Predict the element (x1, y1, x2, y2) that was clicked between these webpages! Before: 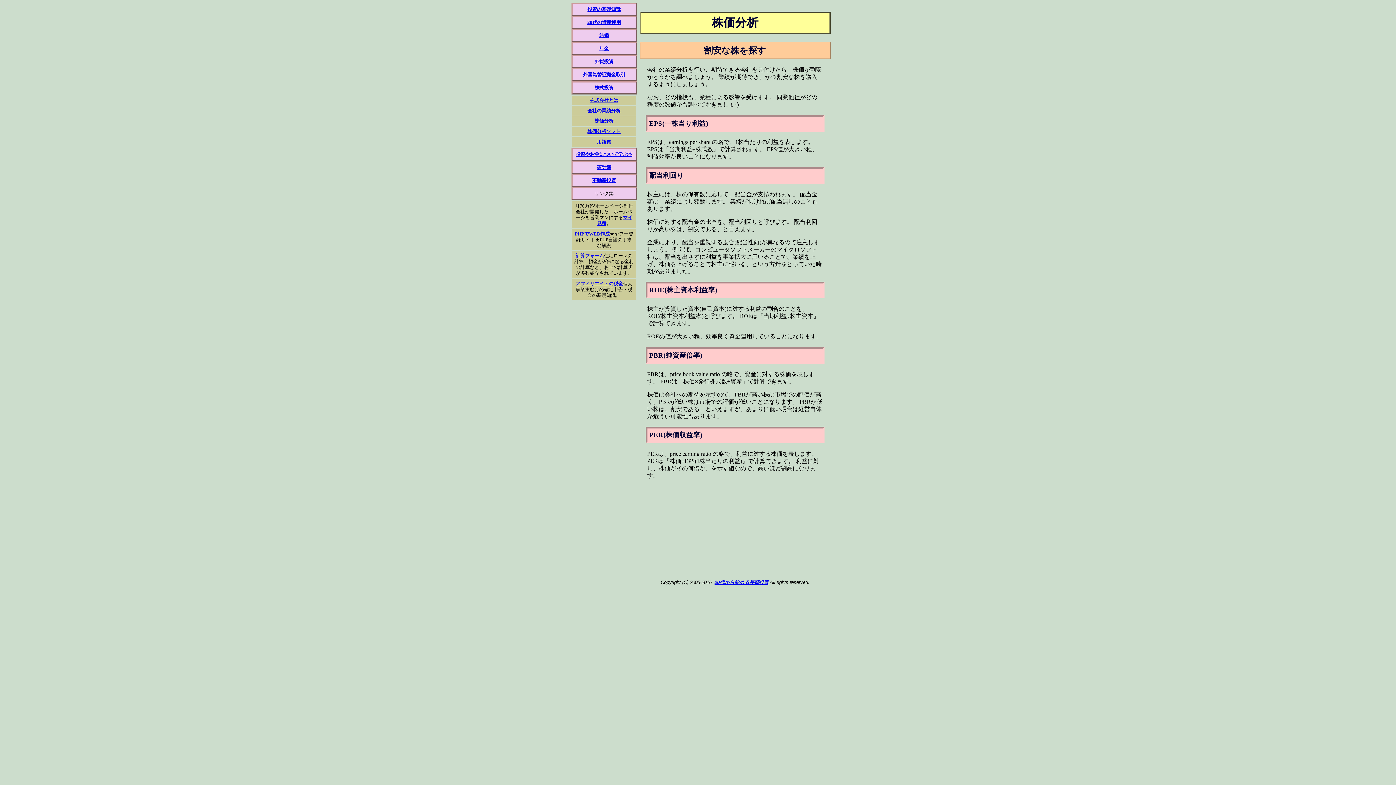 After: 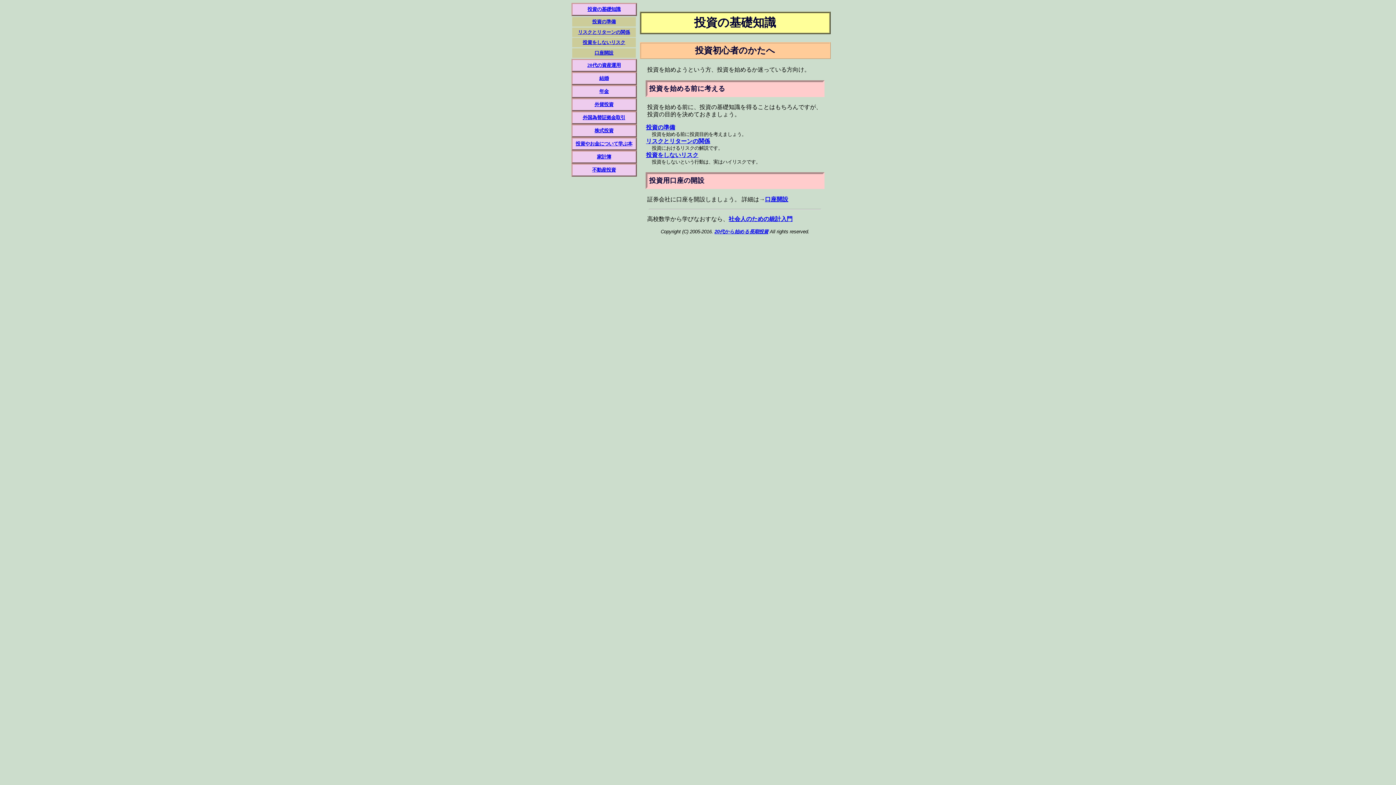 Action: label: 投資の基礎知識 bbox: (587, 6, 620, 12)